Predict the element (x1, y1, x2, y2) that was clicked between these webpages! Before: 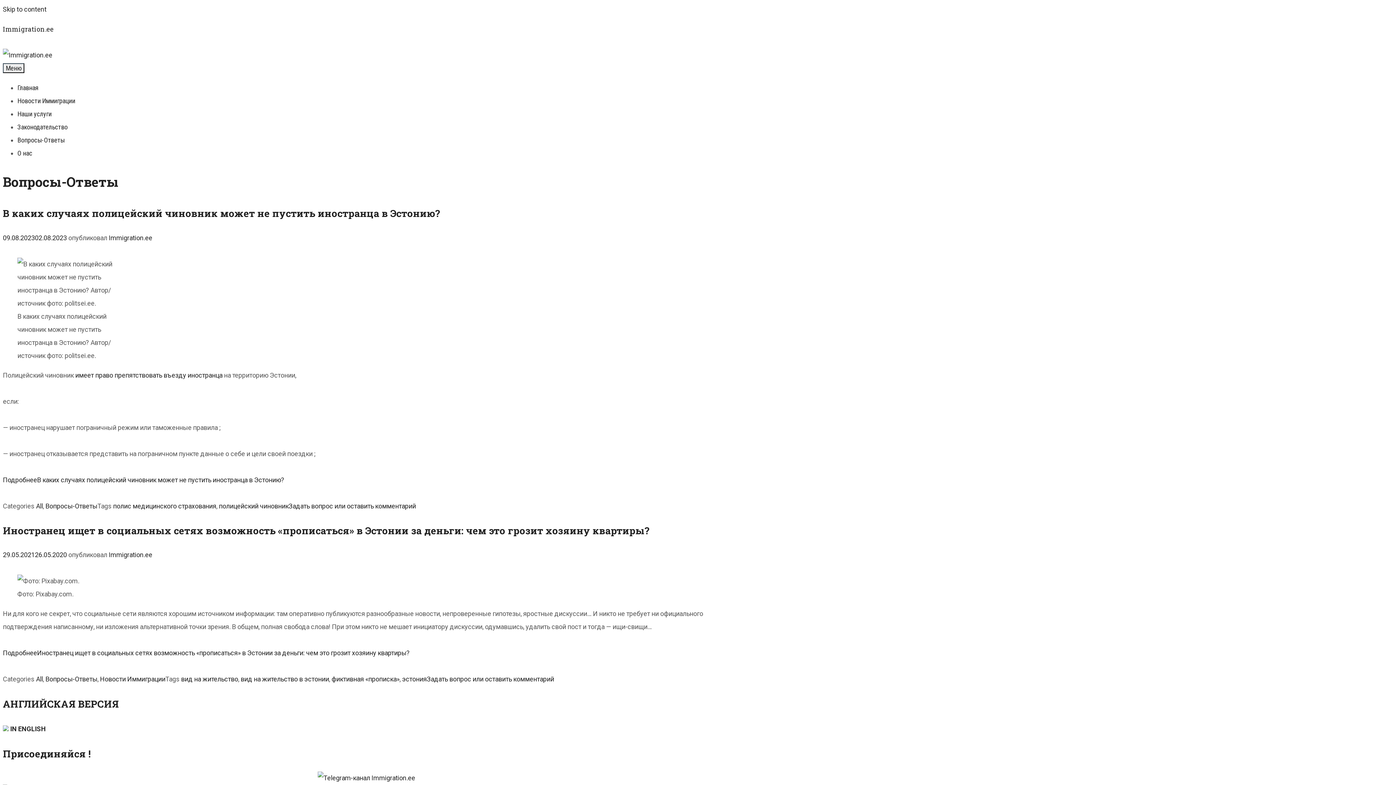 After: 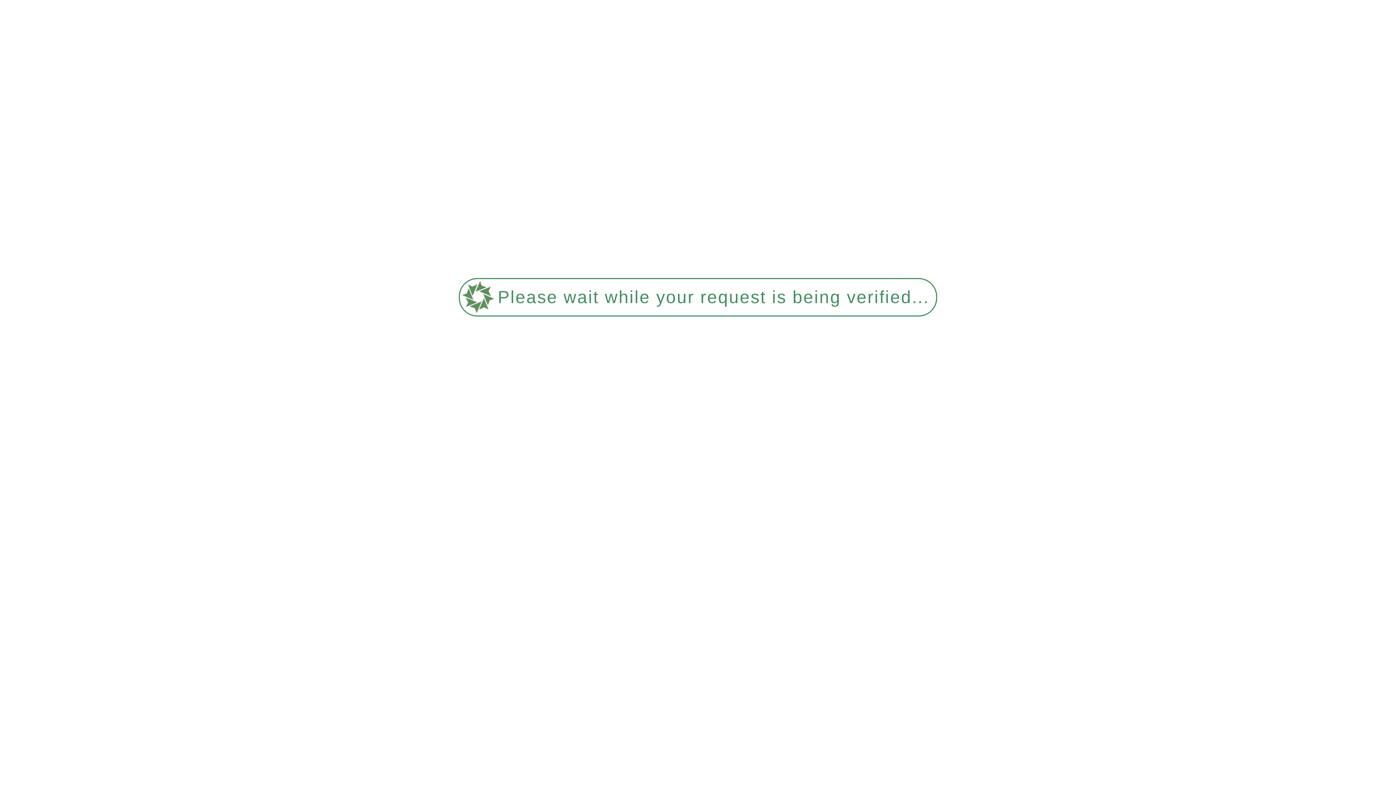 Action: label: полис медицинского страхования bbox: (113, 502, 216, 510)